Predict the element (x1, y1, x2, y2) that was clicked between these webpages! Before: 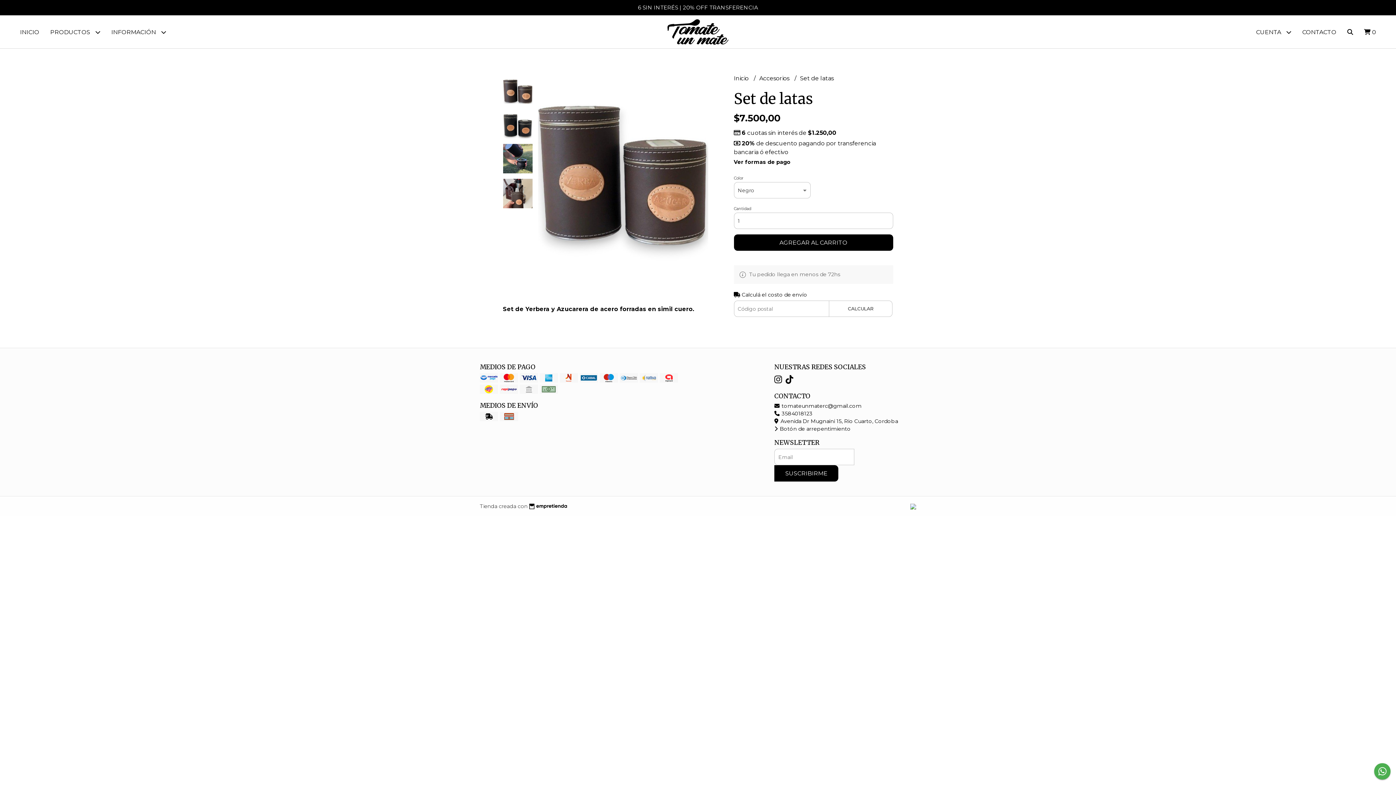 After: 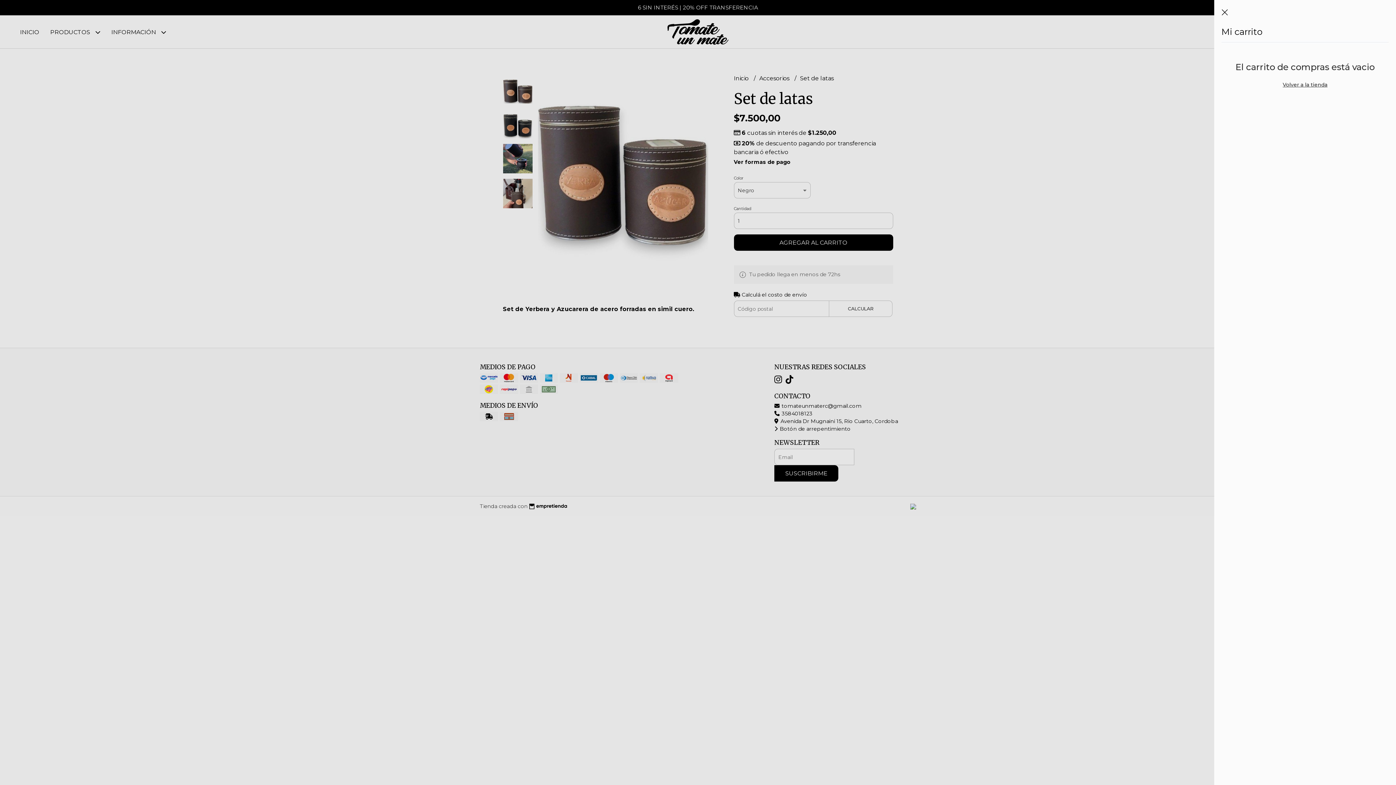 Action: bbox: (1358, 15, 1381, 48) label:  0